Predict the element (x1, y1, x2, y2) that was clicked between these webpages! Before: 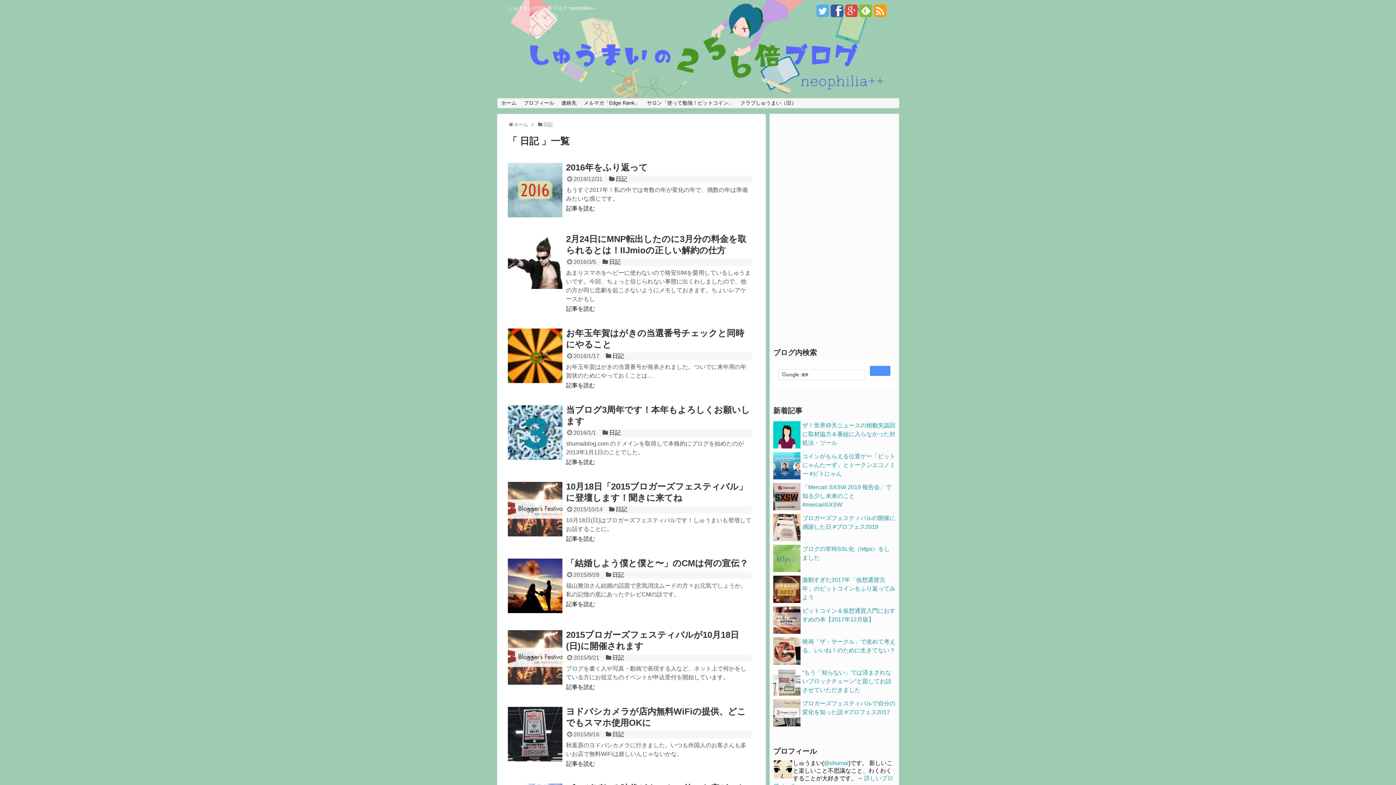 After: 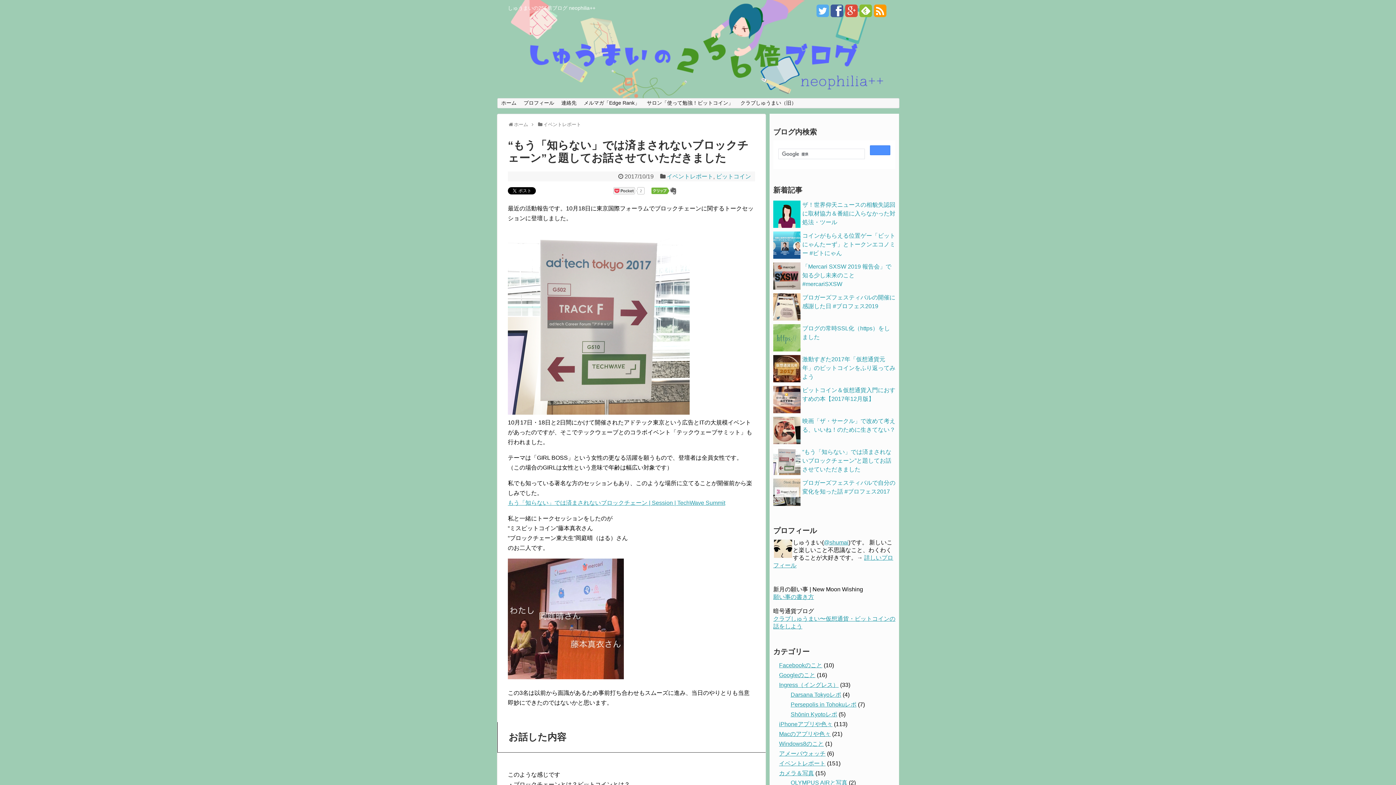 Action: label: “もう「知らない」では済まされないブロックチェーン”と題してお話させていただきました bbox: (802, 669, 891, 693)